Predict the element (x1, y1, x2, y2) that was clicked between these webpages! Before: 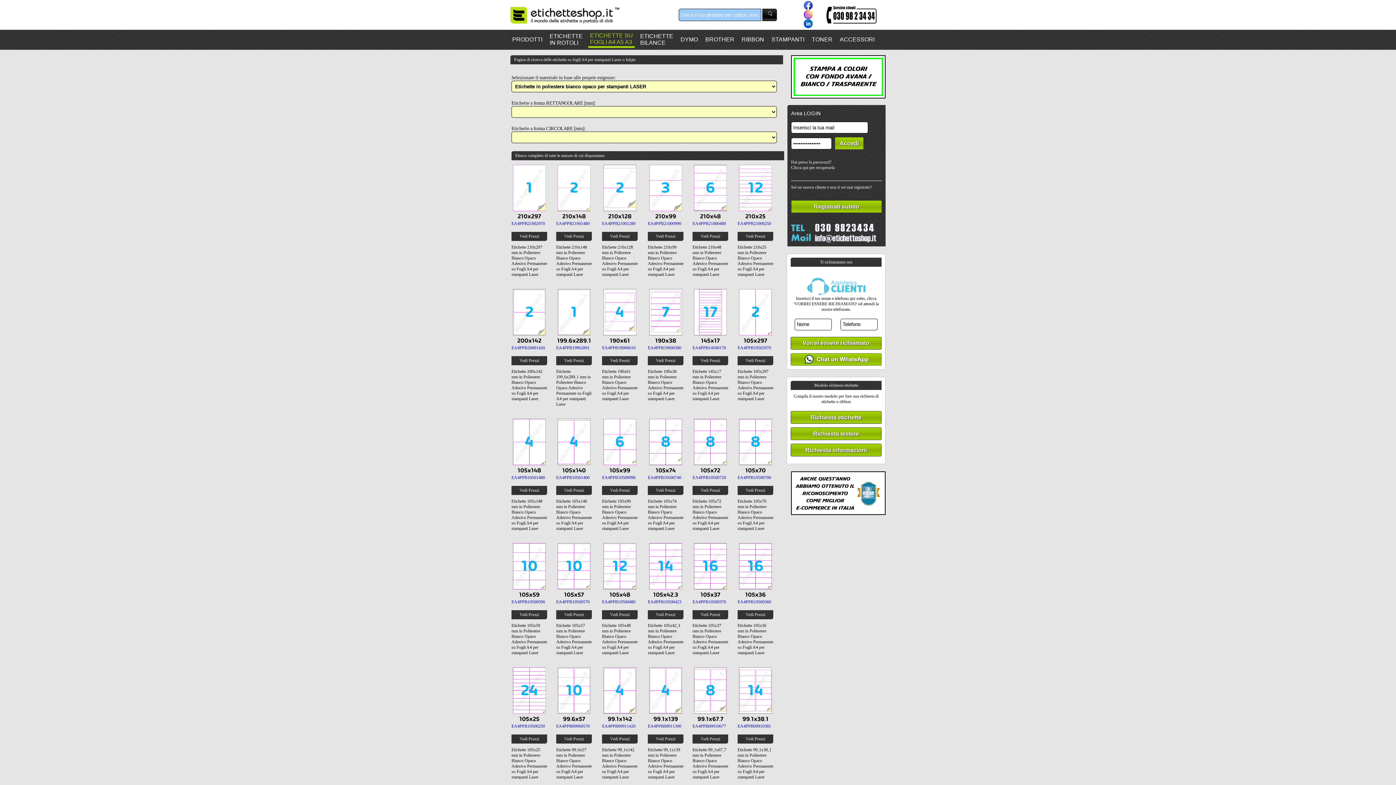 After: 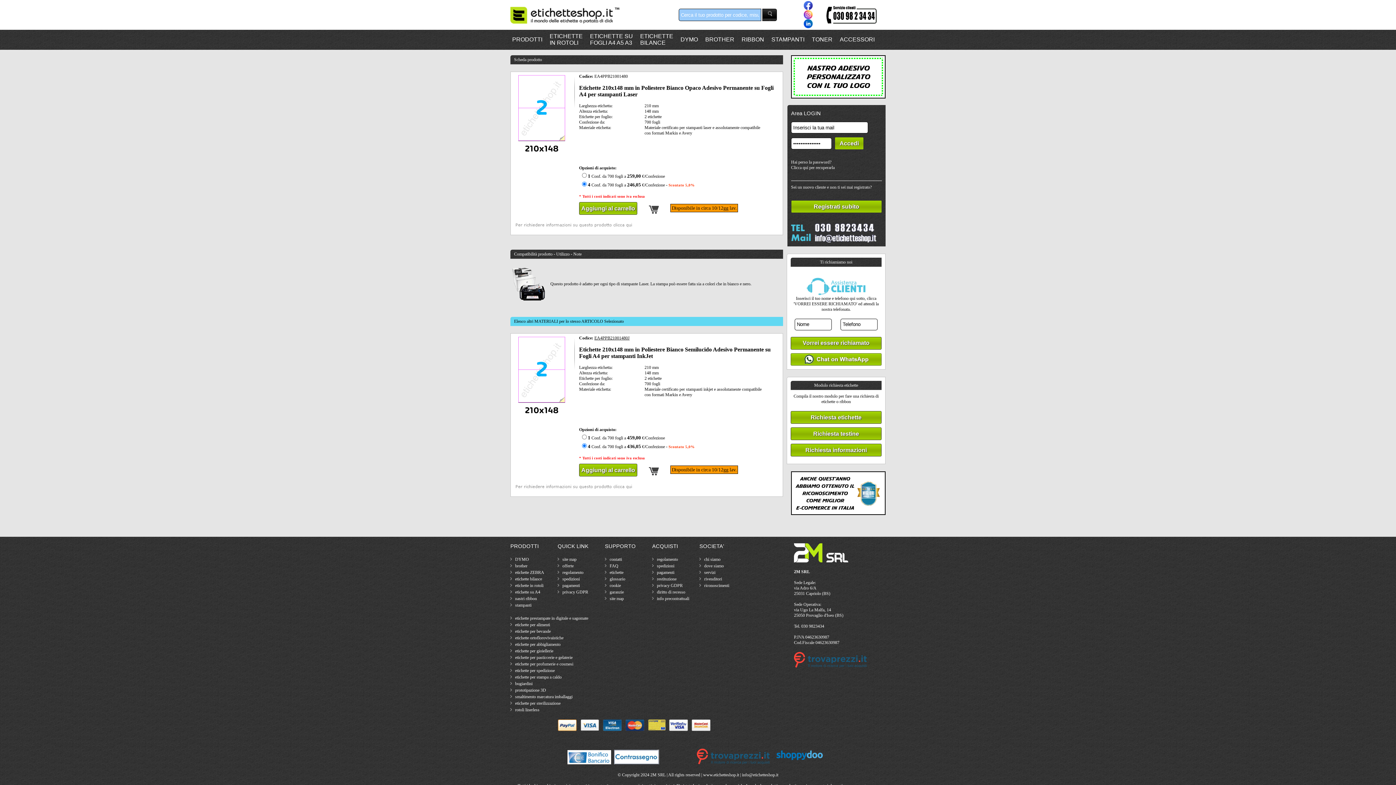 Action: label: EA4PPB21001480 bbox: (556, 221, 589, 226)